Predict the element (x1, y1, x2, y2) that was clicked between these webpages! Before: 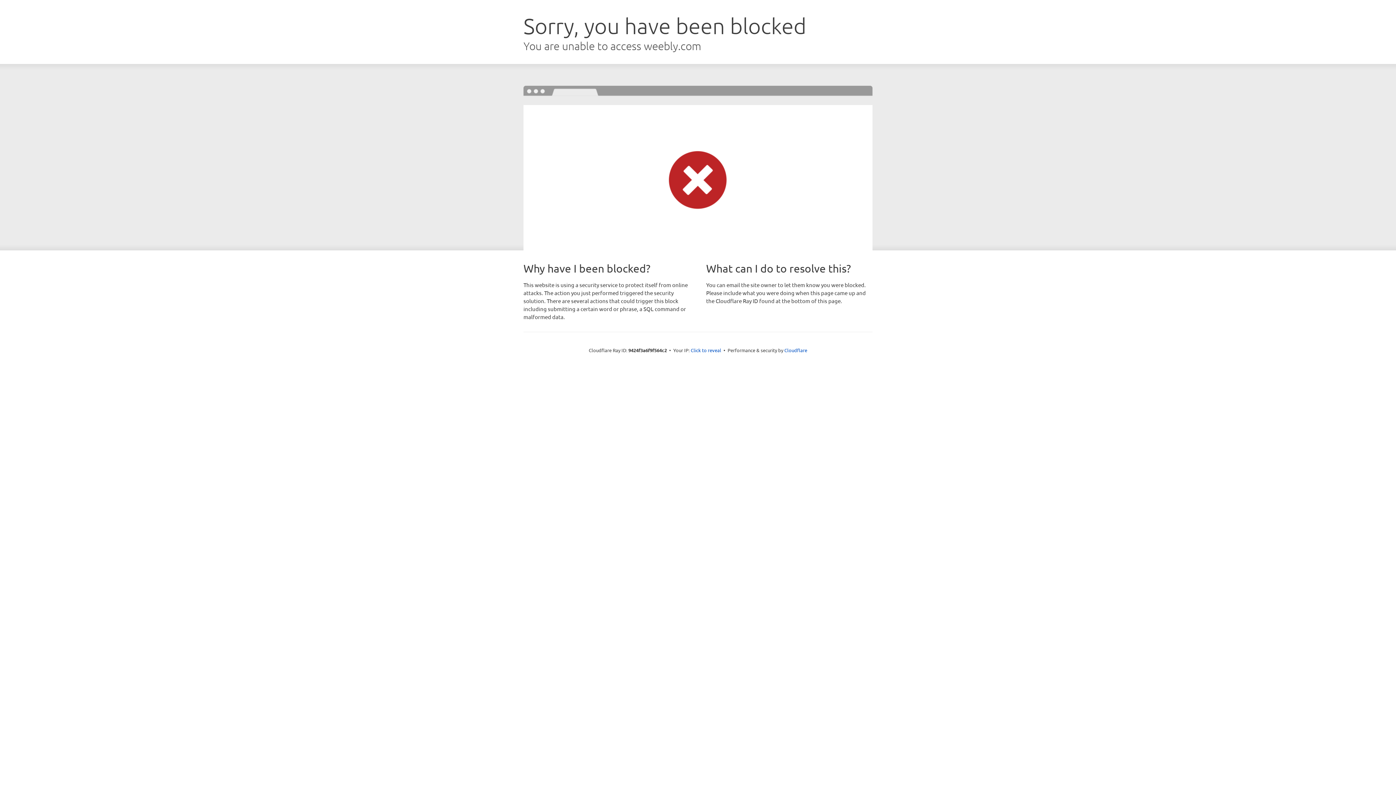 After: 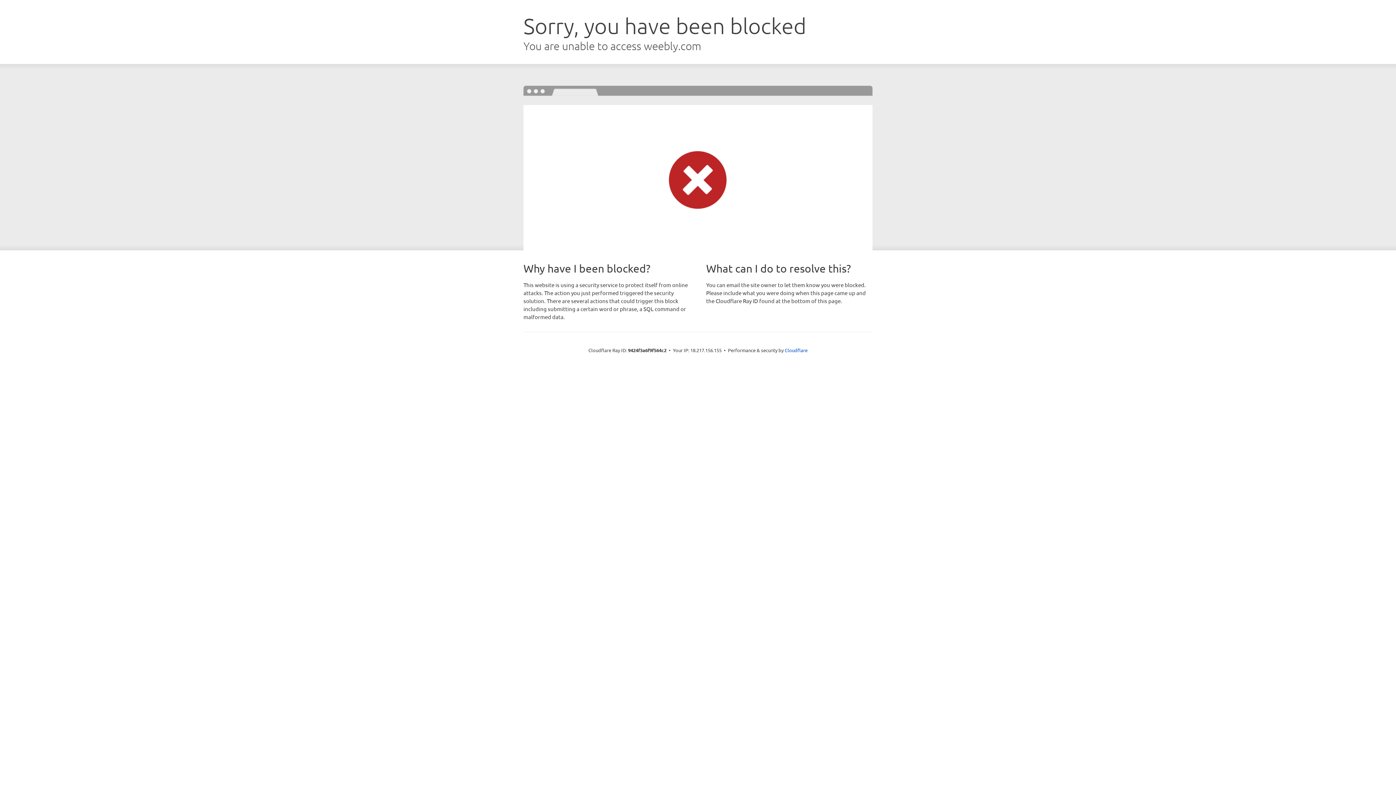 Action: bbox: (690, 346, 721, 353) label: Click to reveal